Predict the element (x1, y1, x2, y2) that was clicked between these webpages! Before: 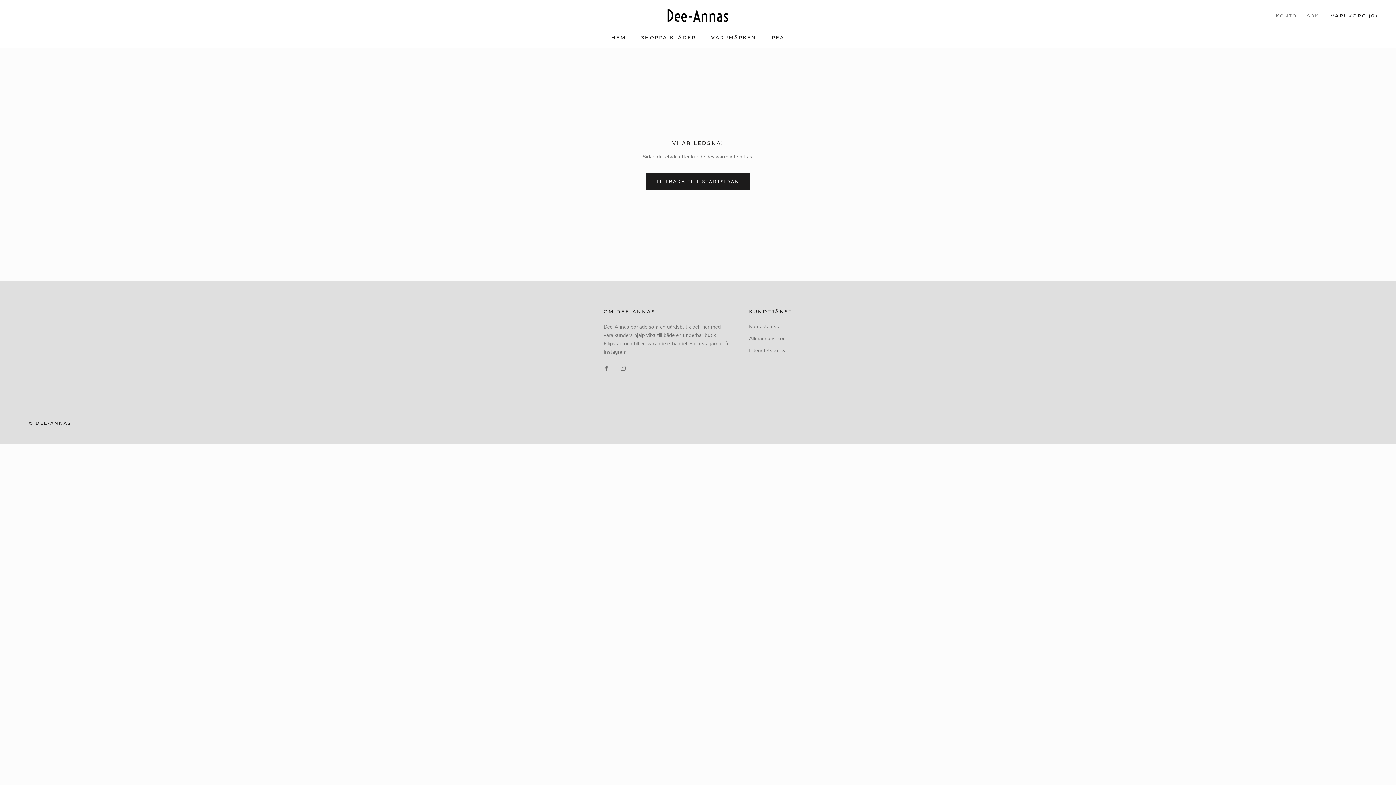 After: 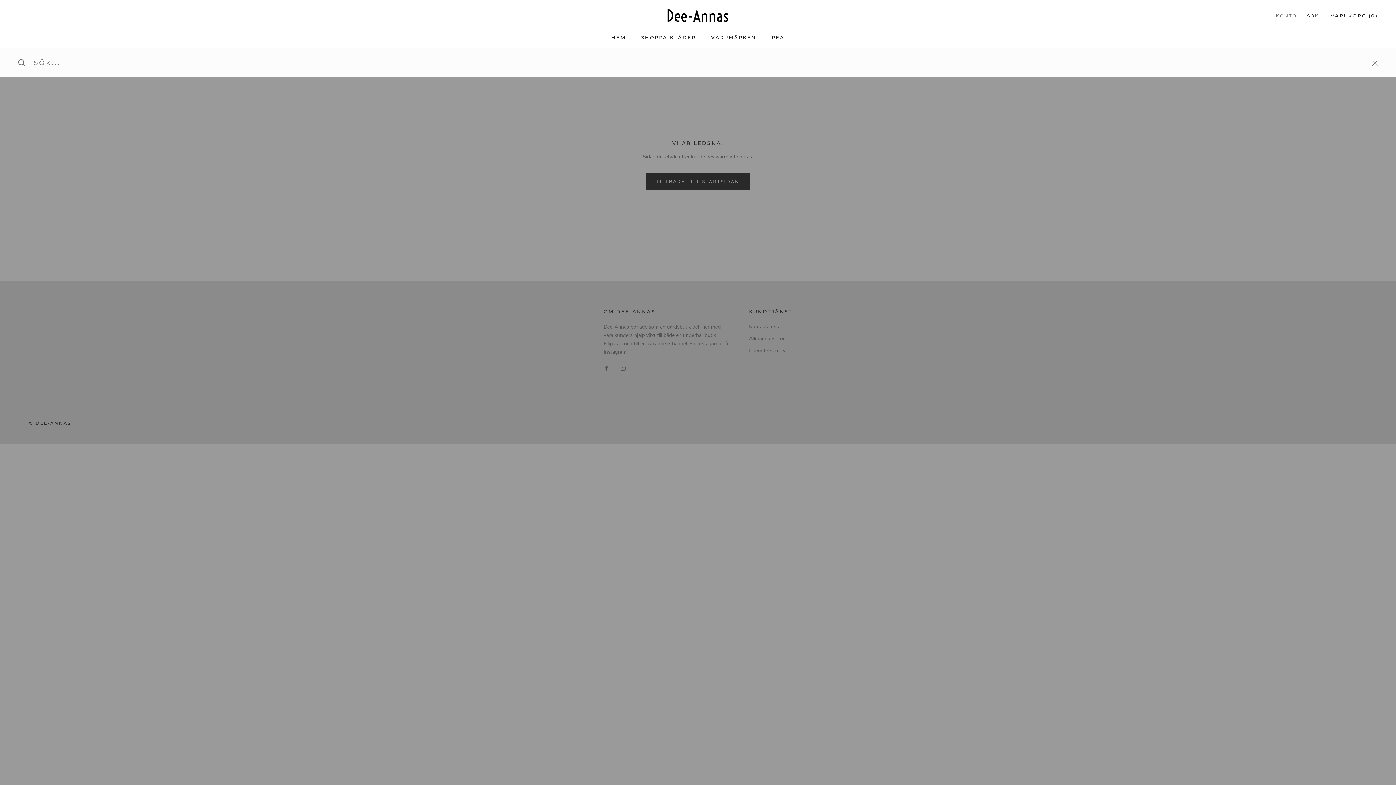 Action: label: SÖK bbox: (1307, 12, 1319, 19)